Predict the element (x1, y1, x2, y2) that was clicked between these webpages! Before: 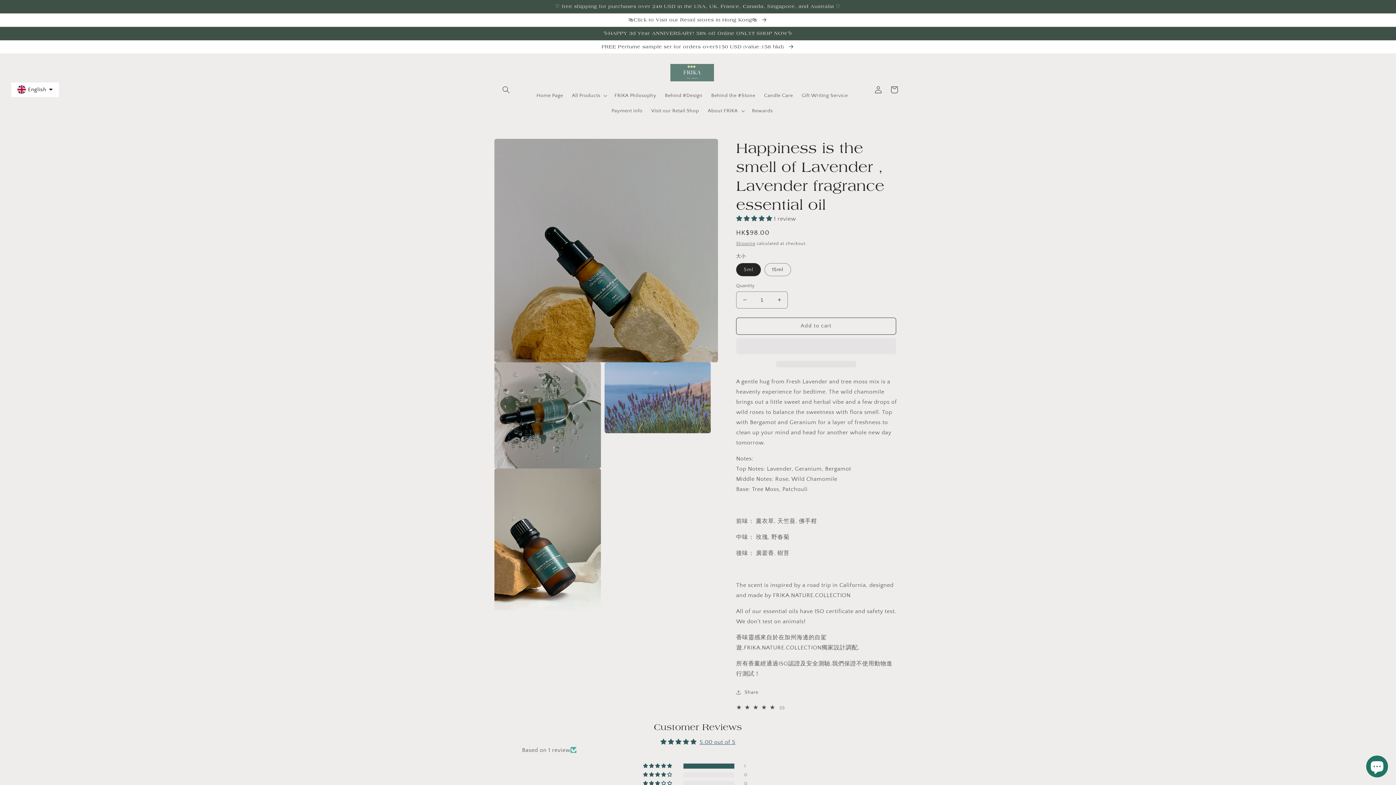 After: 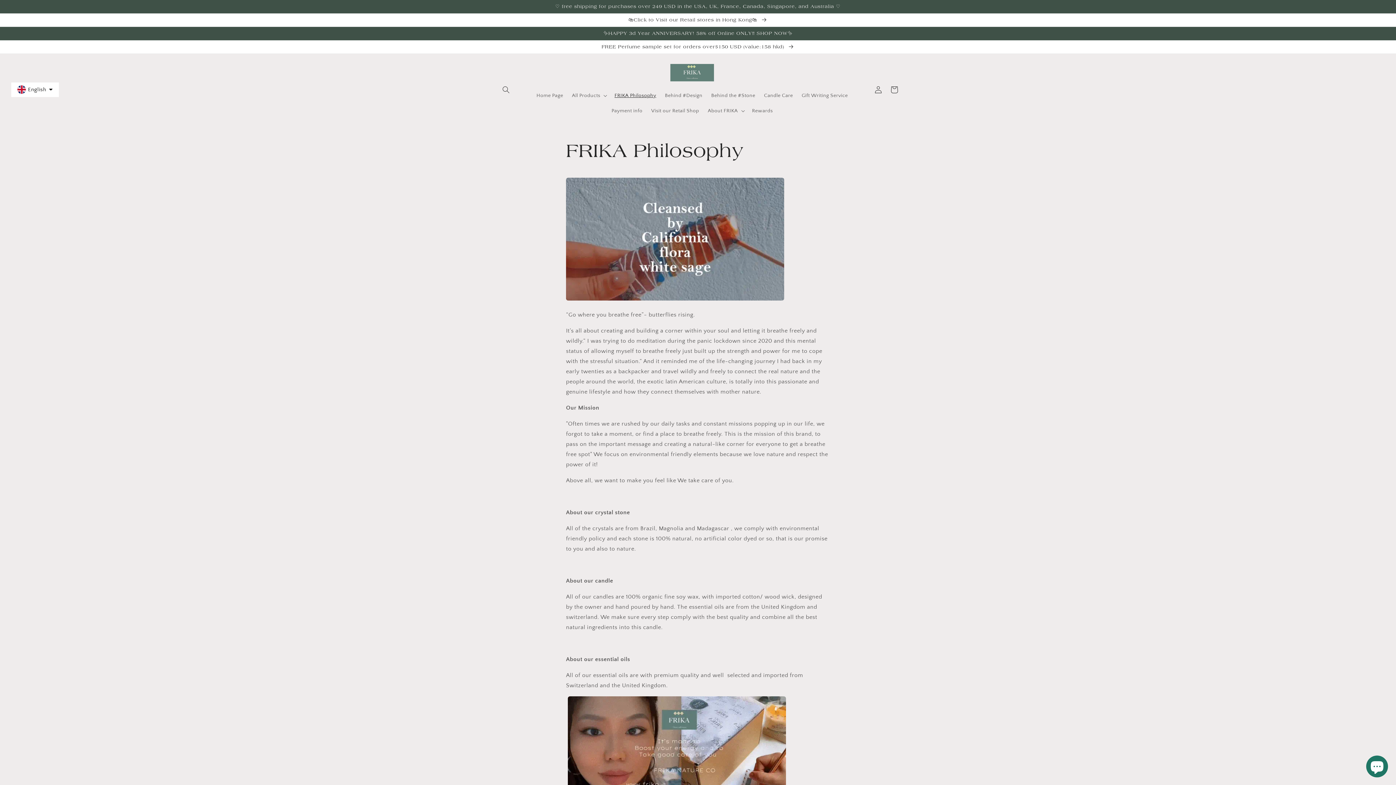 Action: bbox: (610, 87, 660, 103) label: FRIKA Philosophy